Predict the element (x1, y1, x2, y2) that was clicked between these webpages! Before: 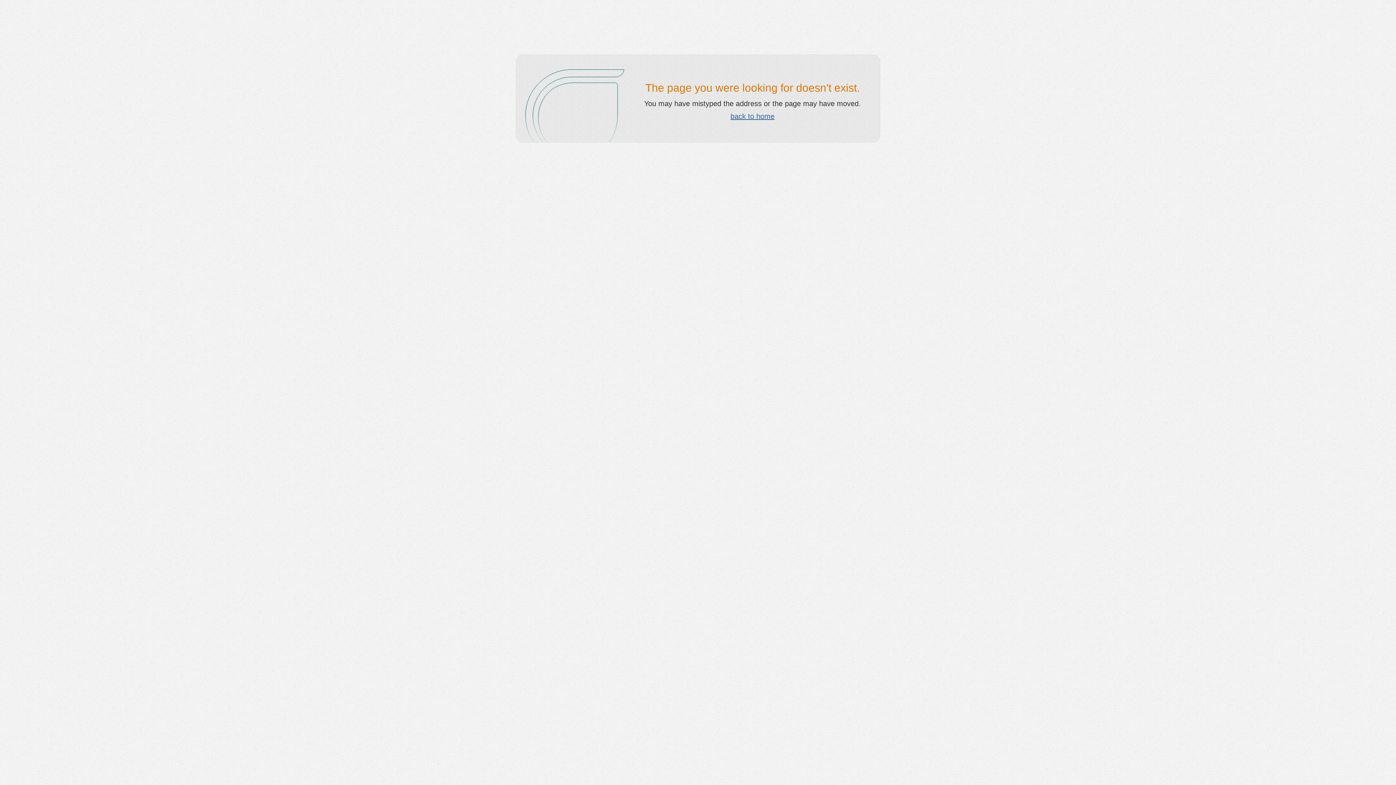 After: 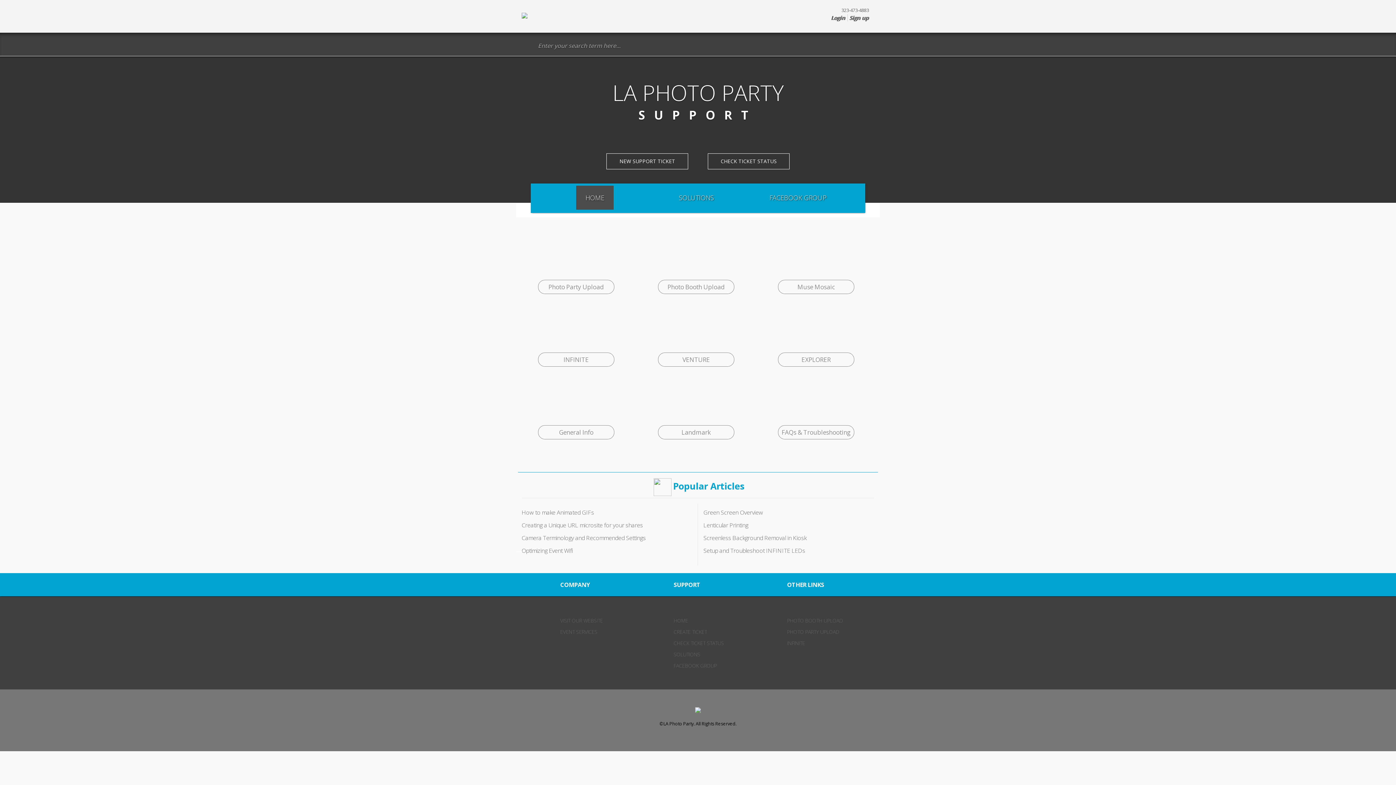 Action: bbox: (730, 112, 774, 120) label: back to home